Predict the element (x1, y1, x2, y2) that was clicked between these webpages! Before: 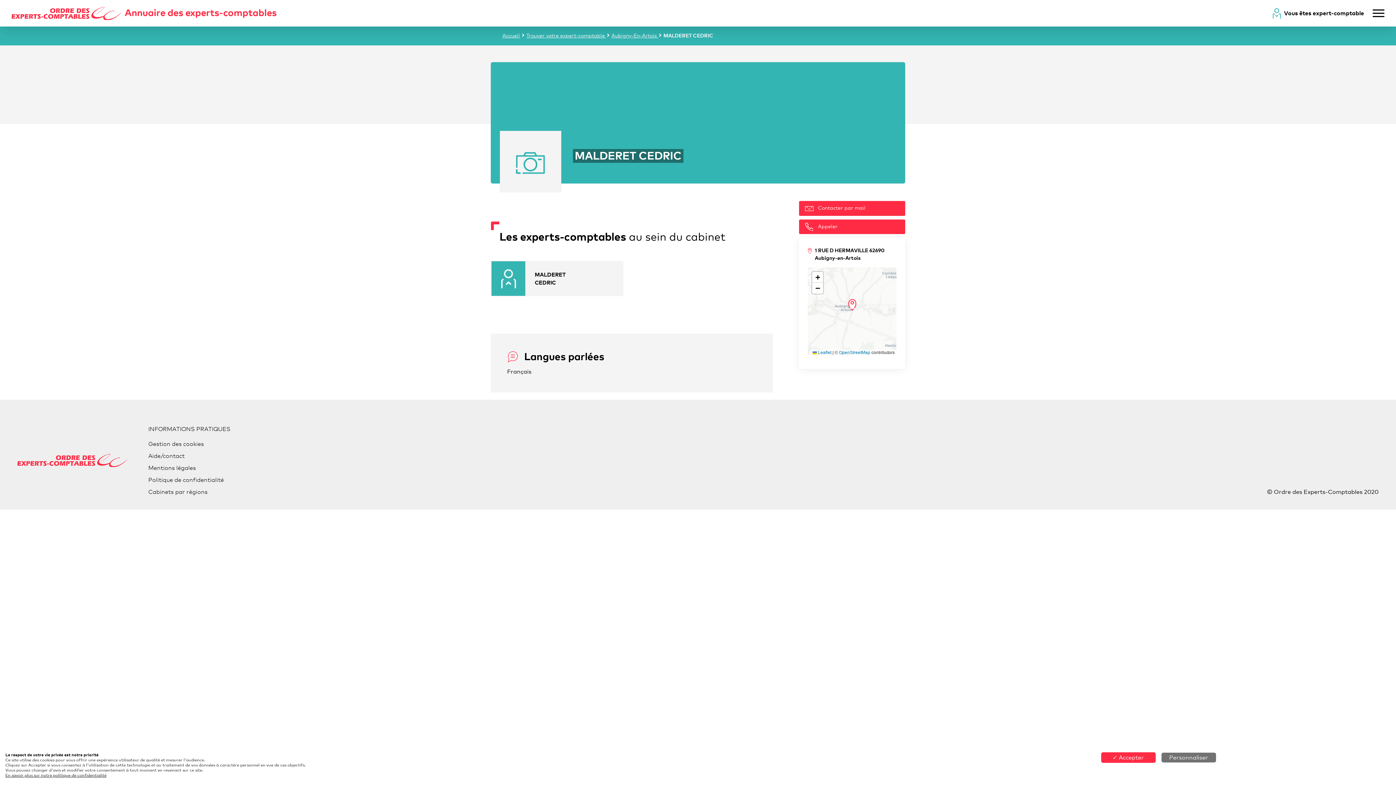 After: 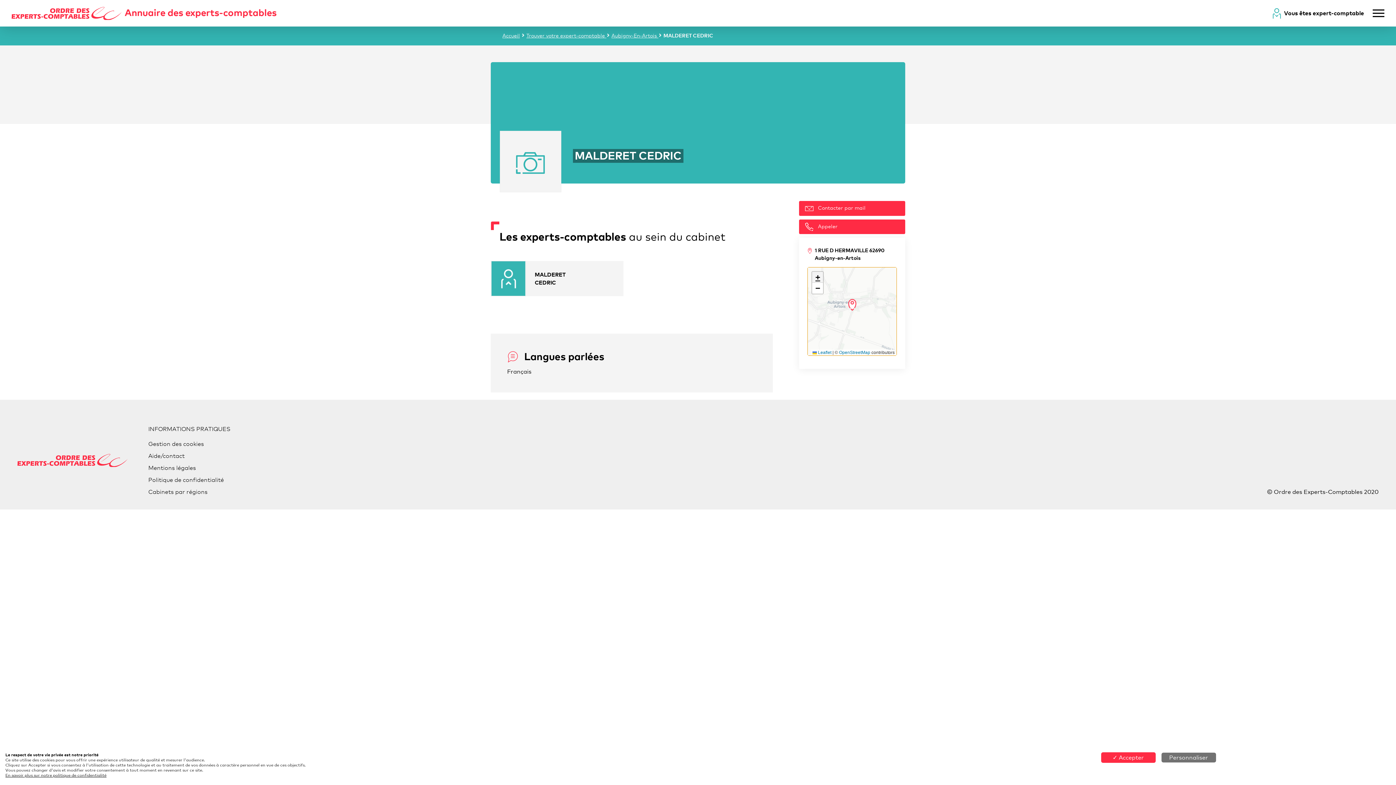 Action: label: Zoom in bbox: (812, 272, 823, 283)